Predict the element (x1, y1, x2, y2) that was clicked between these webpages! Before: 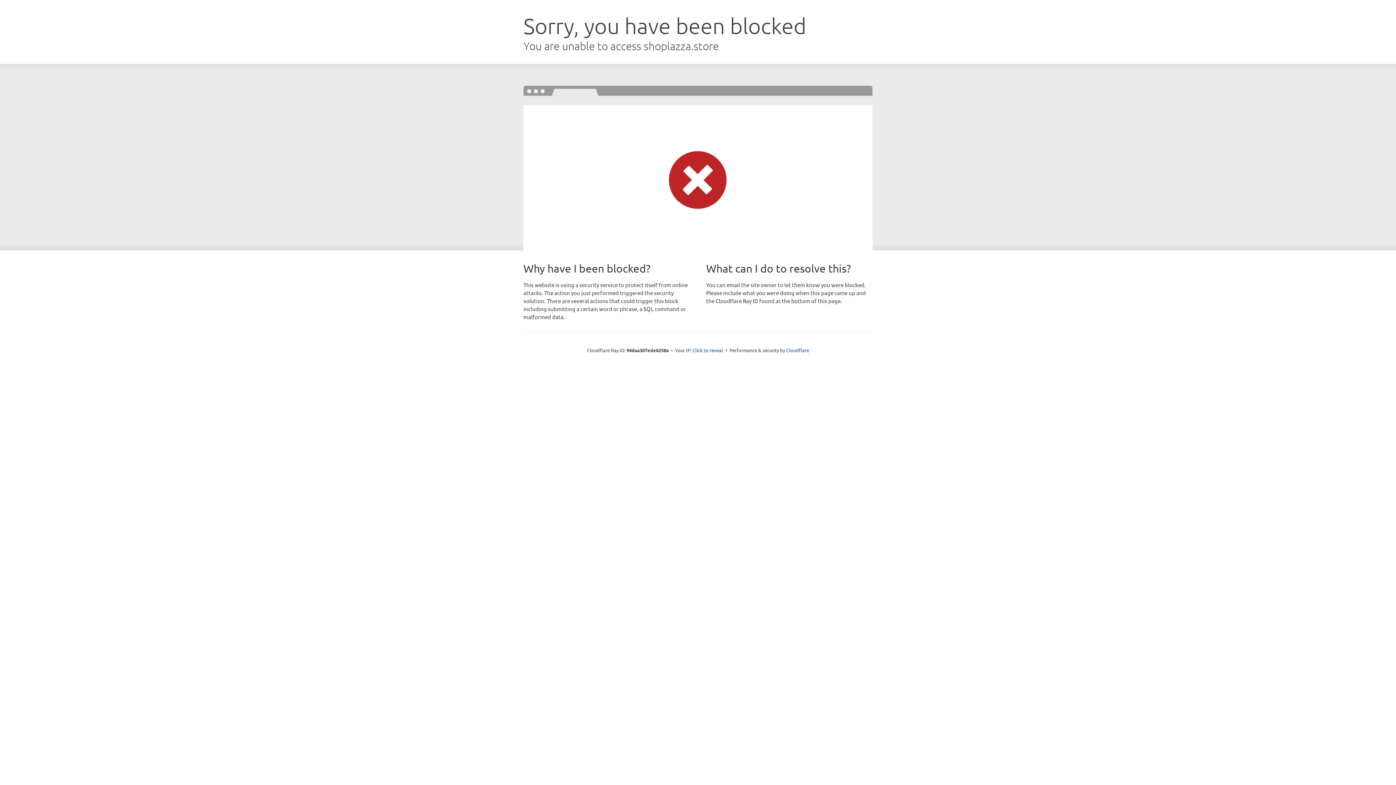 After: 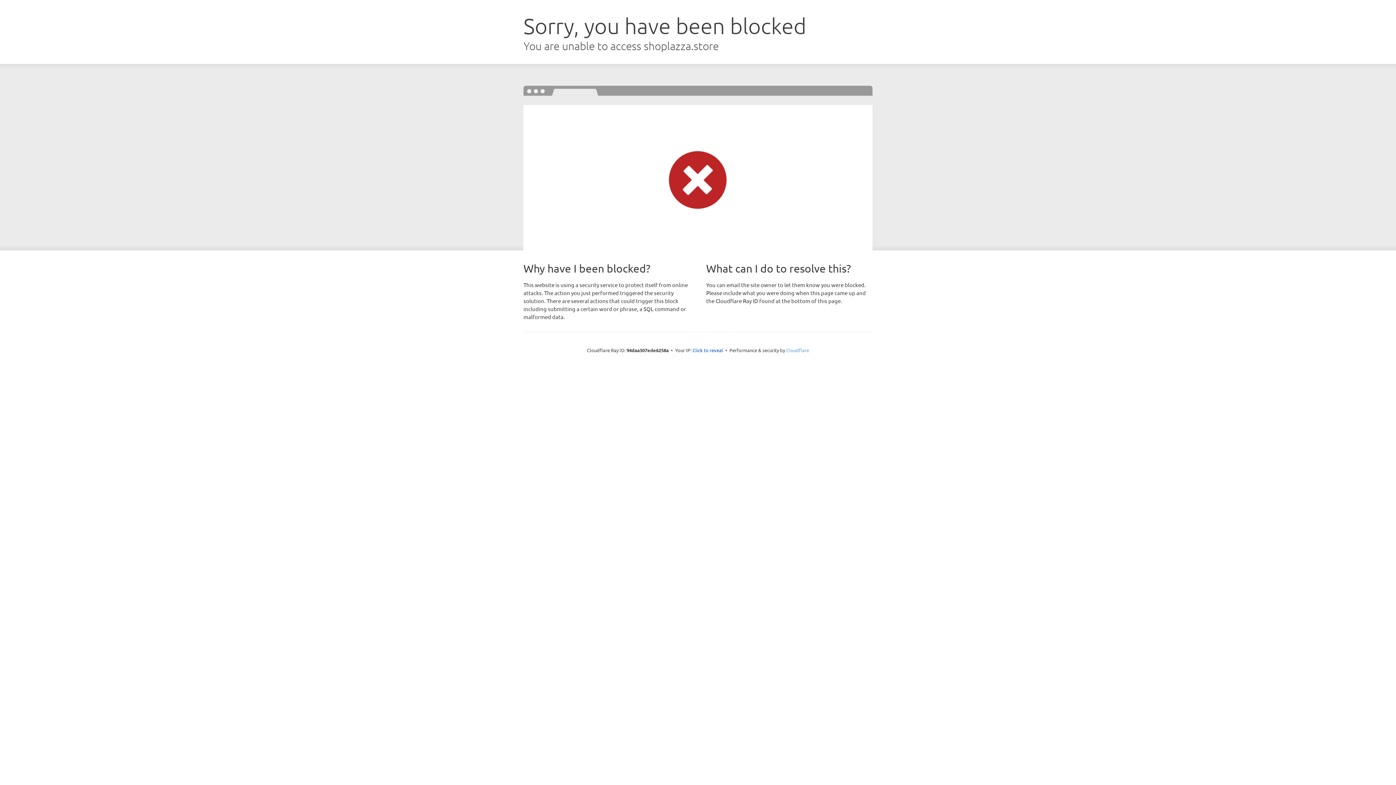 Action: label: Cloudflare bbox: (786, 347, 809, 353)